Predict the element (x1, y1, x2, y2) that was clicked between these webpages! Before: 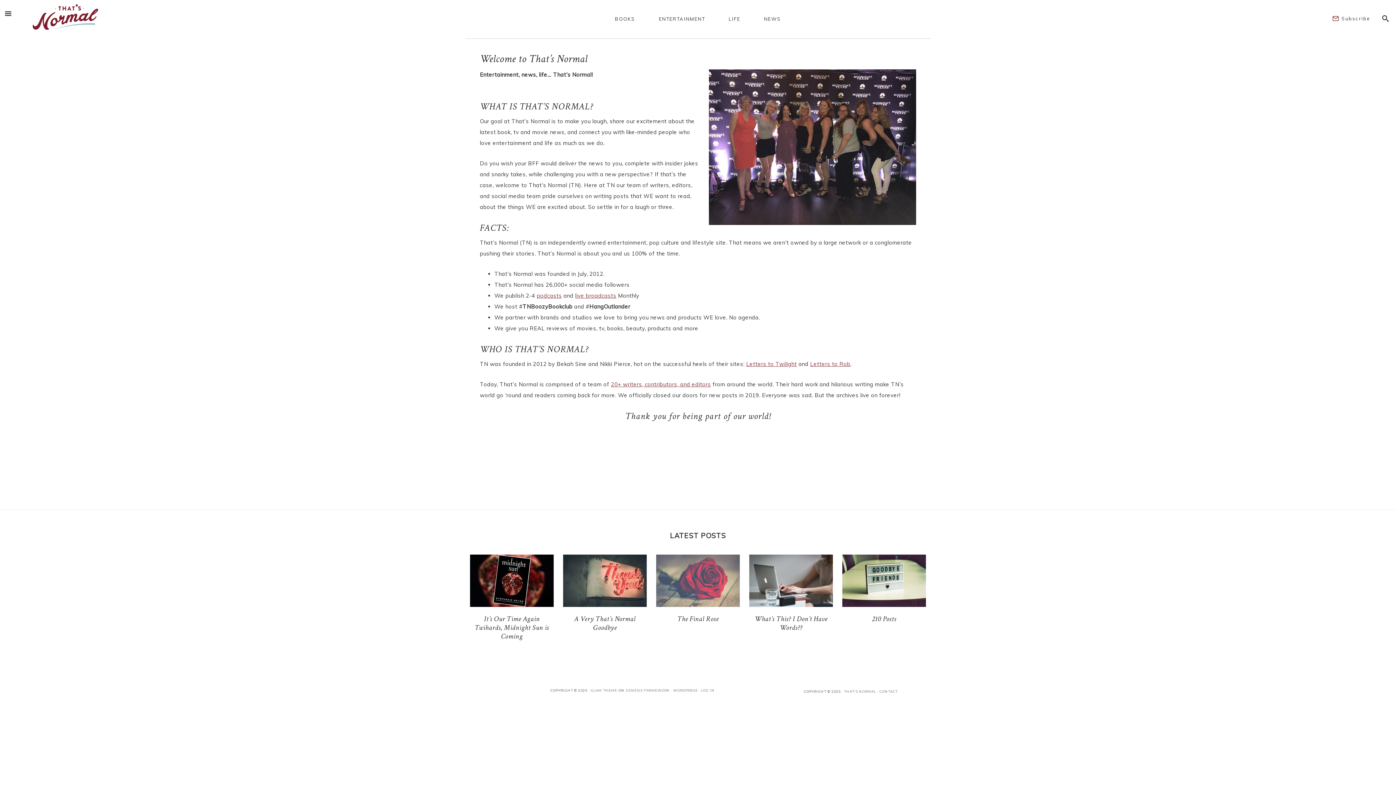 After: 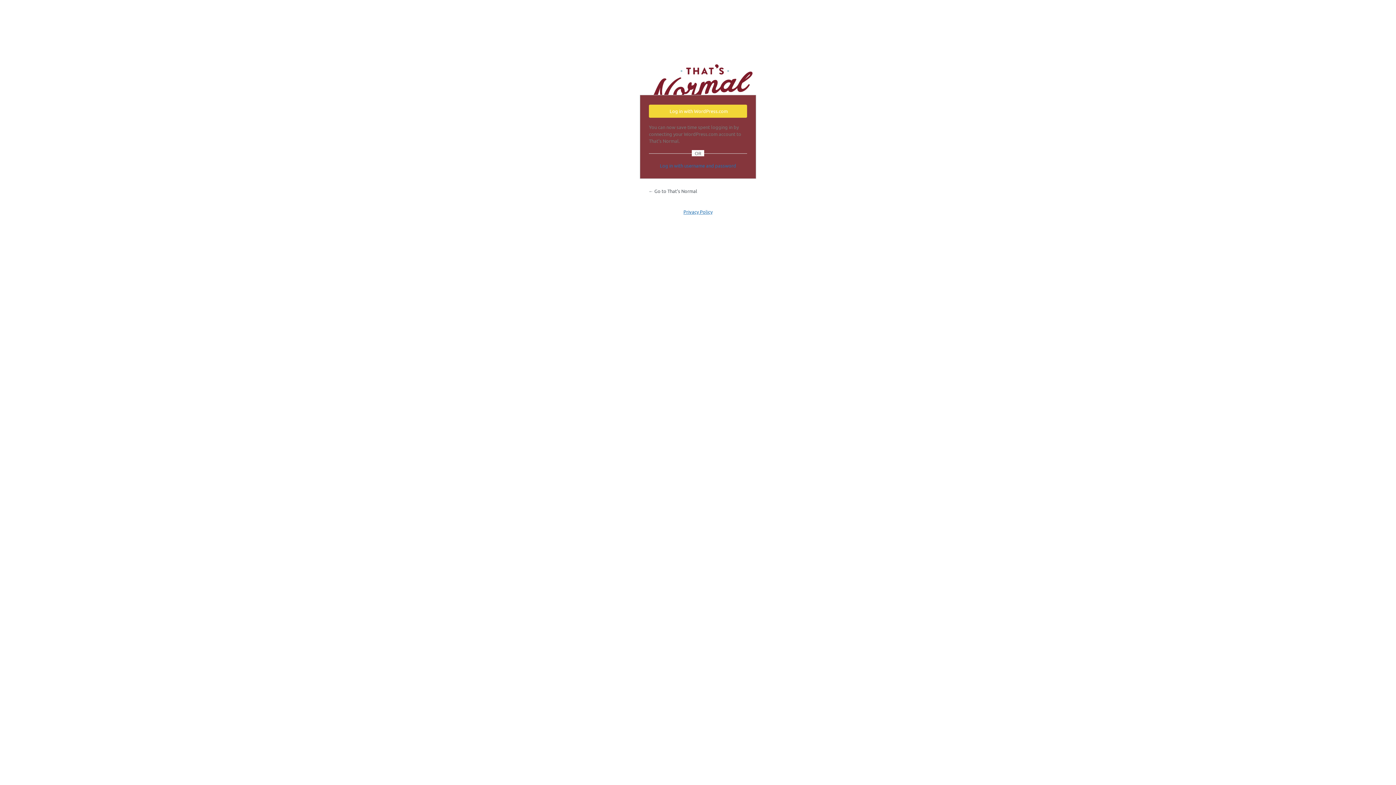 Action: bbox: (701, 688, 714, 692) label: LOG IN